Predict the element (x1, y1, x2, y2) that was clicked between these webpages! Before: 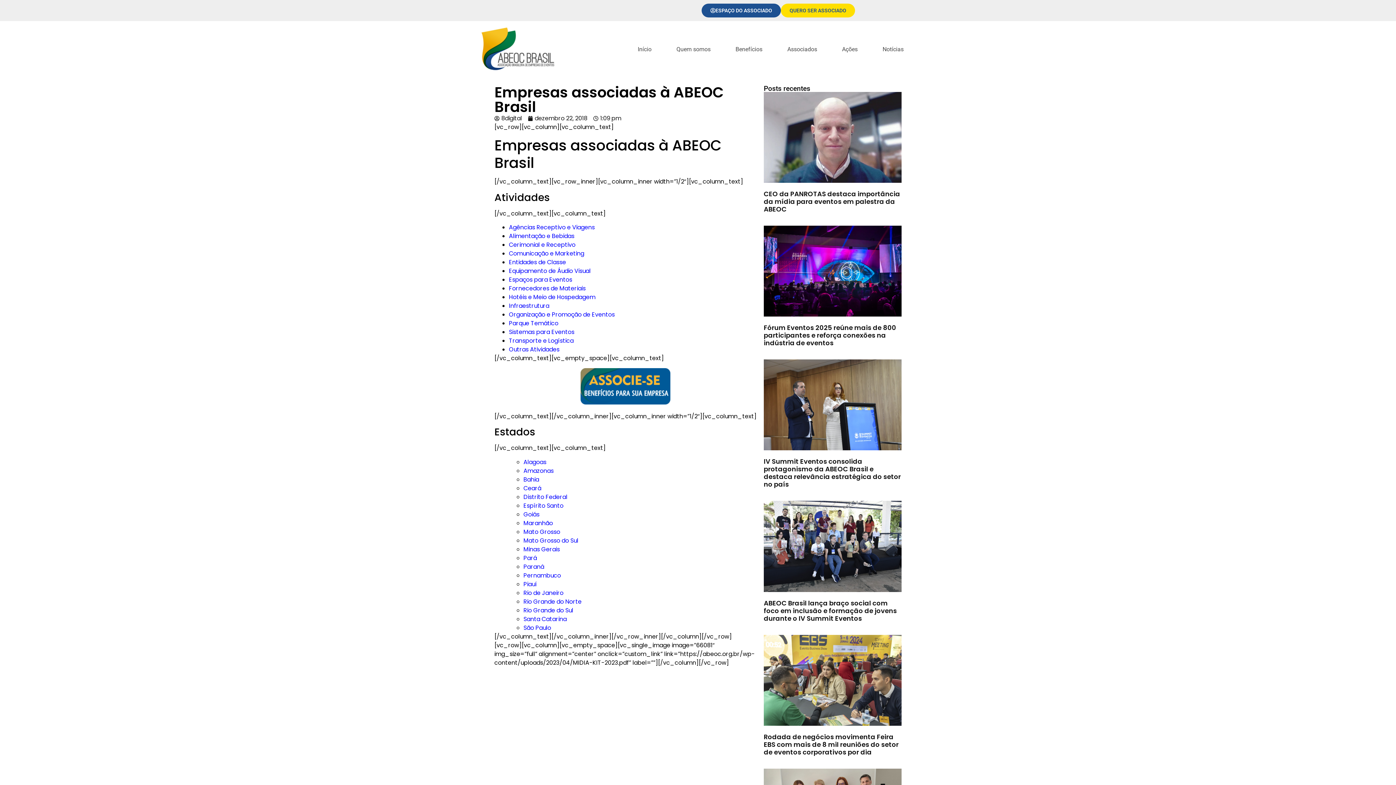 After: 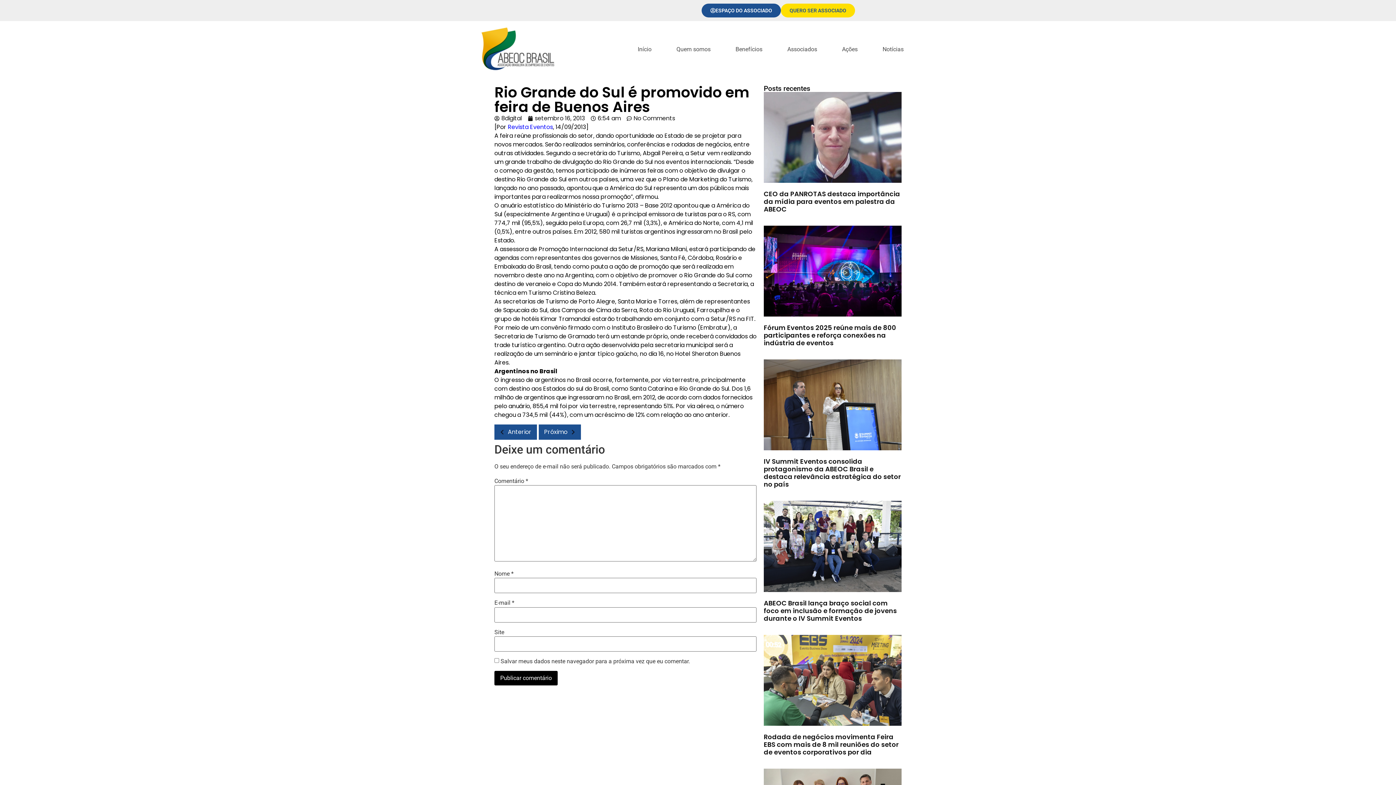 Action: label: Rio Grande do Sul bbox: (523, 606, 573, 614)